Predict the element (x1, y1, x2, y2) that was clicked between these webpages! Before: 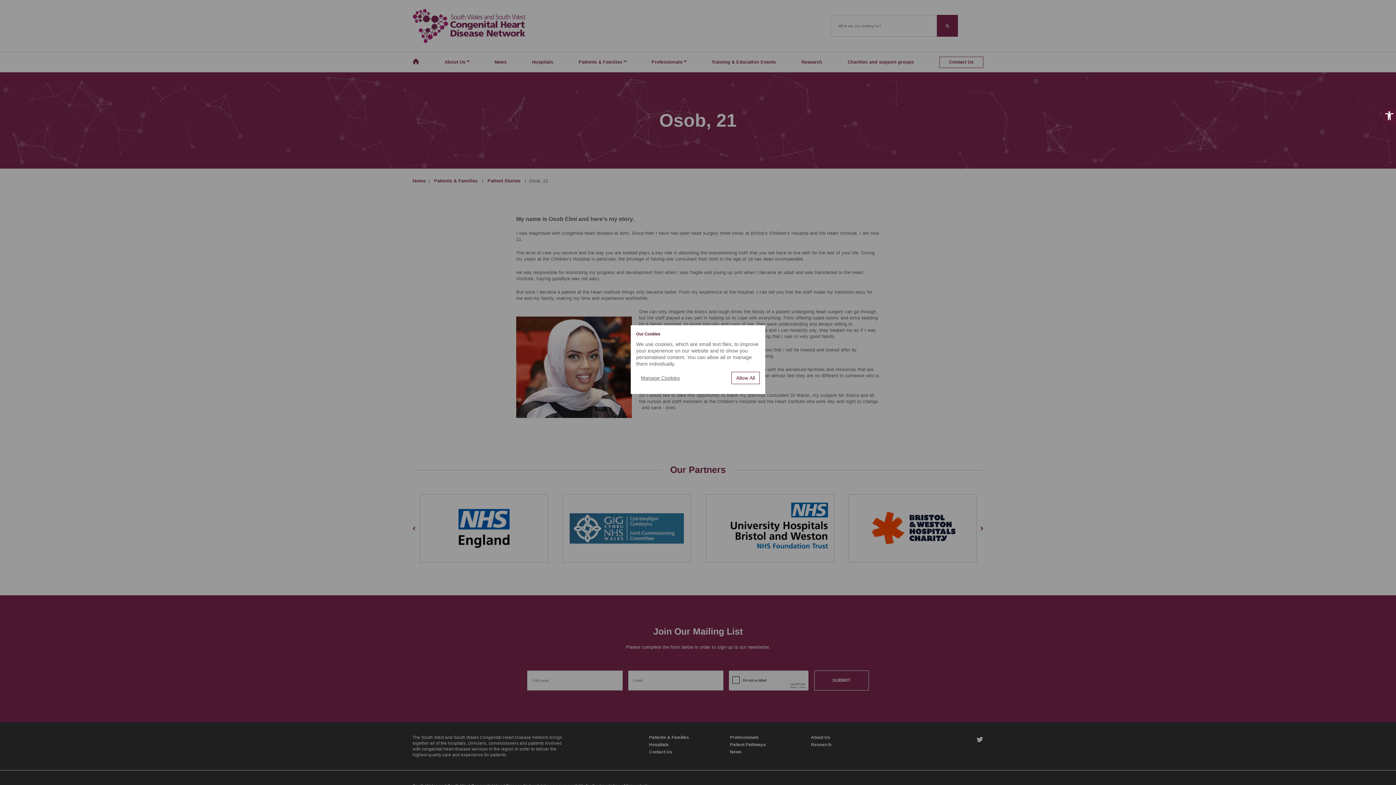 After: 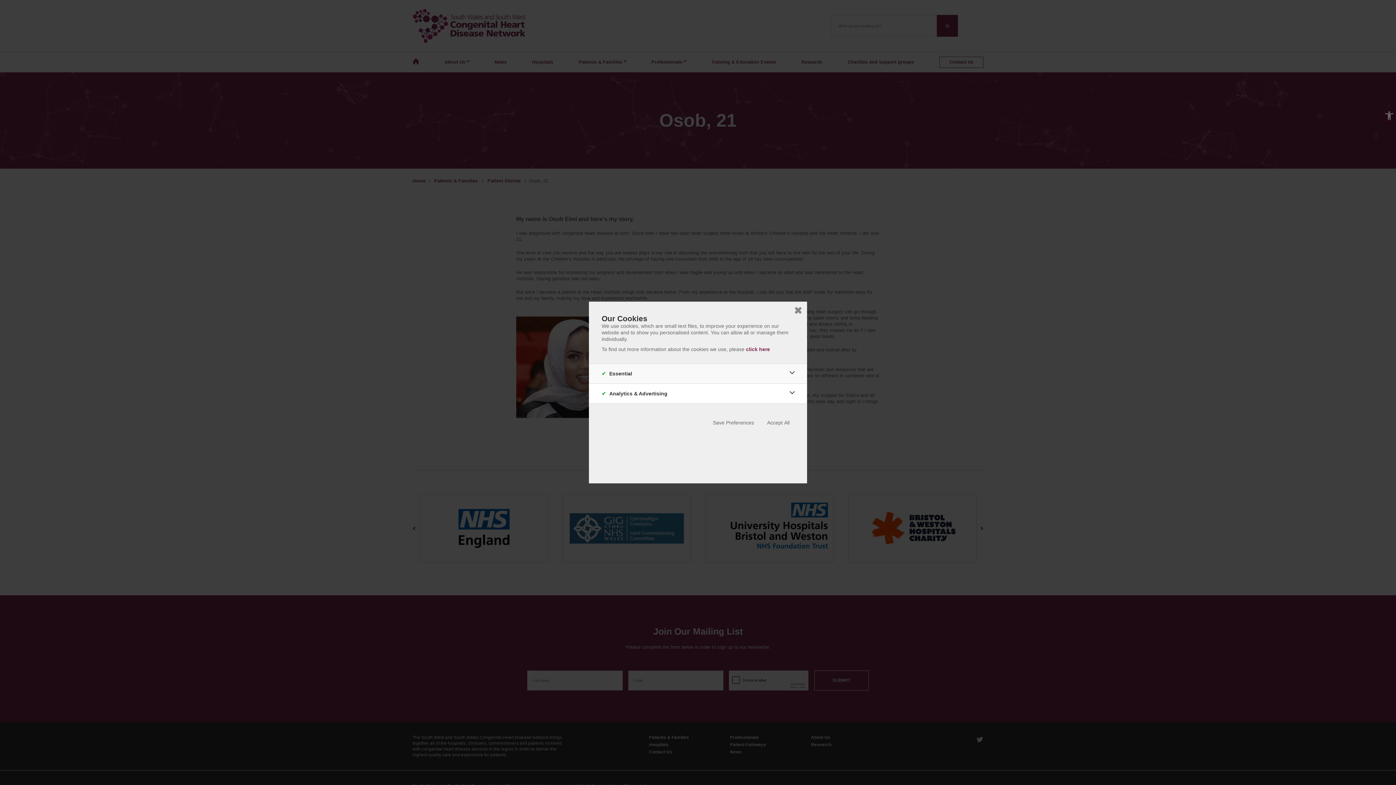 Action: label: Manage Cookies bbox: (636, 371, 684, 384)